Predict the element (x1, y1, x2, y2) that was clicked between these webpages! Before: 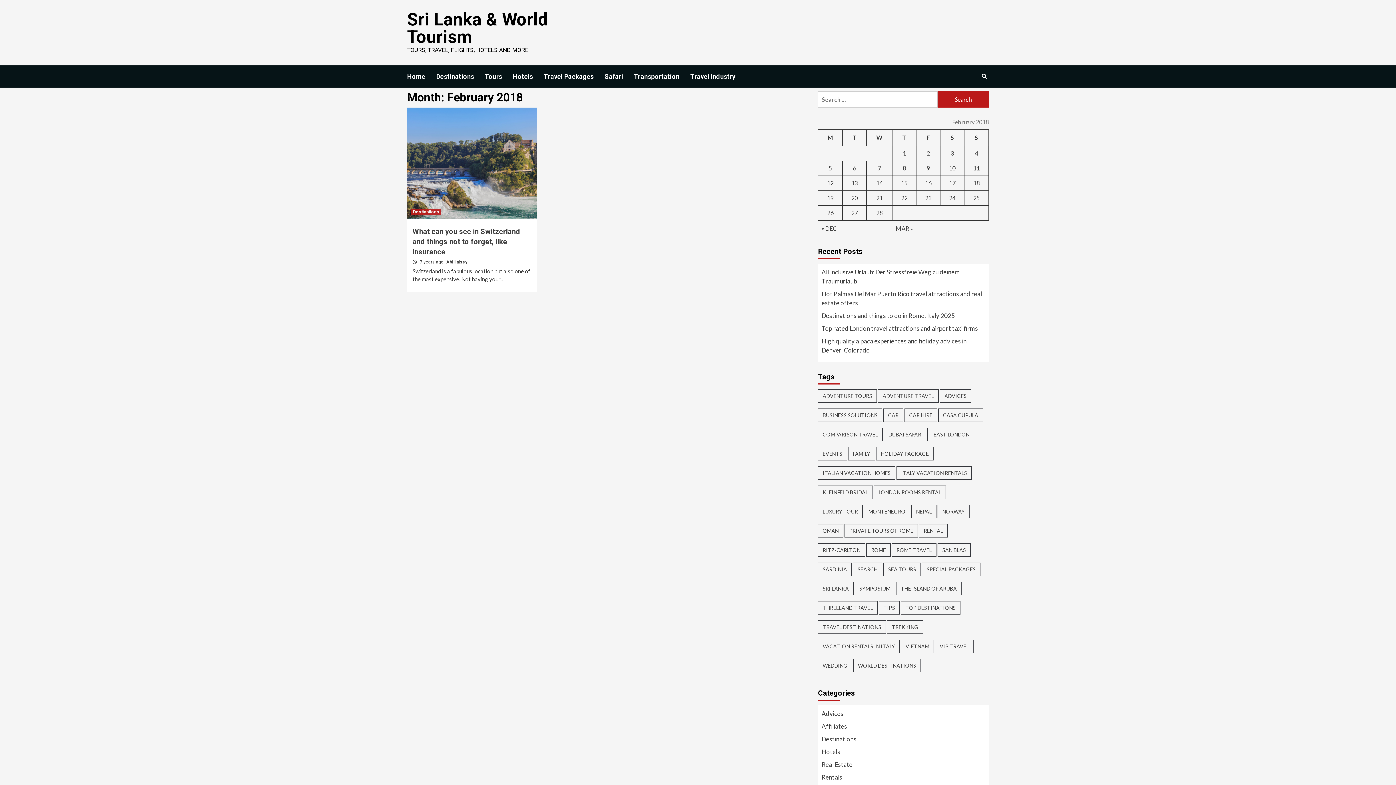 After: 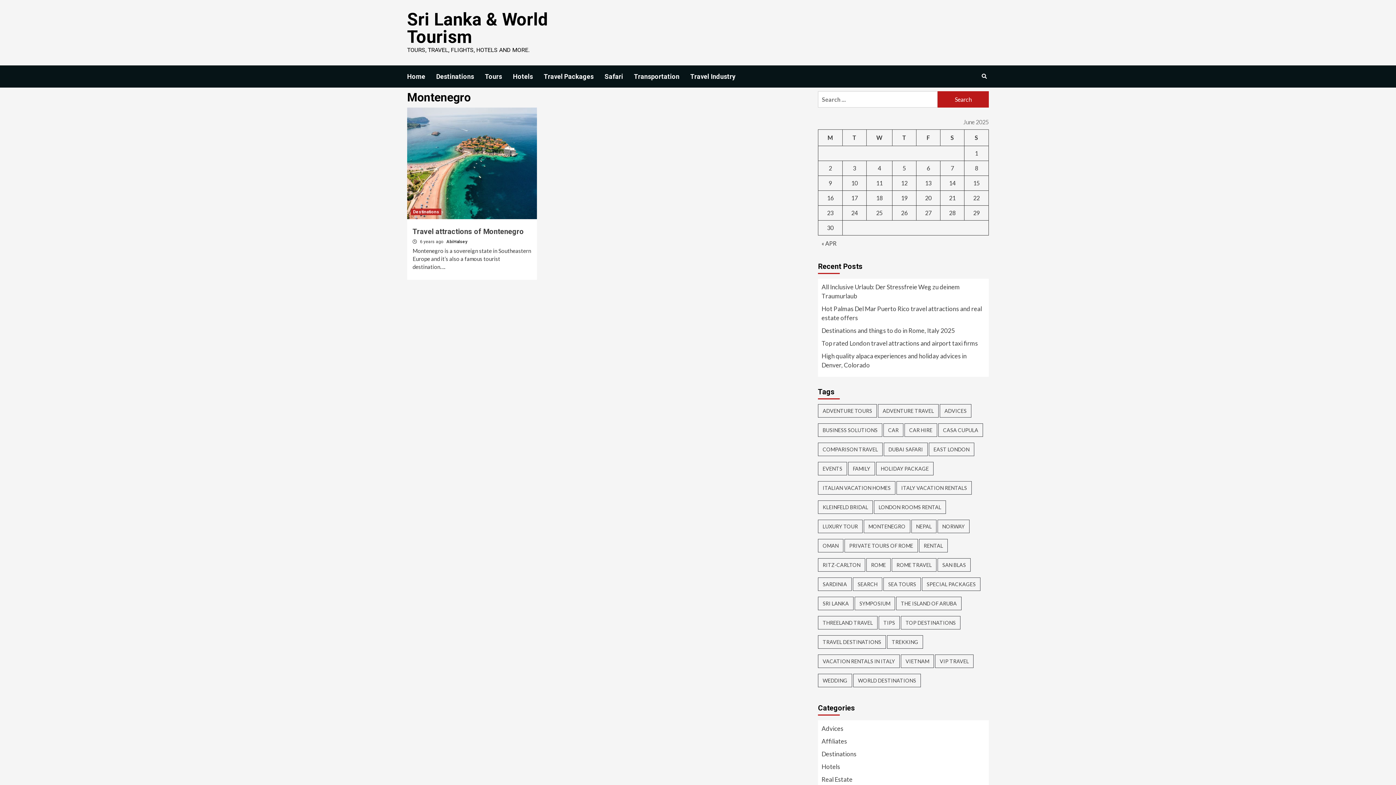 Action: label: Montenegro (1 item) bbox: (864, 505, 910, 518)